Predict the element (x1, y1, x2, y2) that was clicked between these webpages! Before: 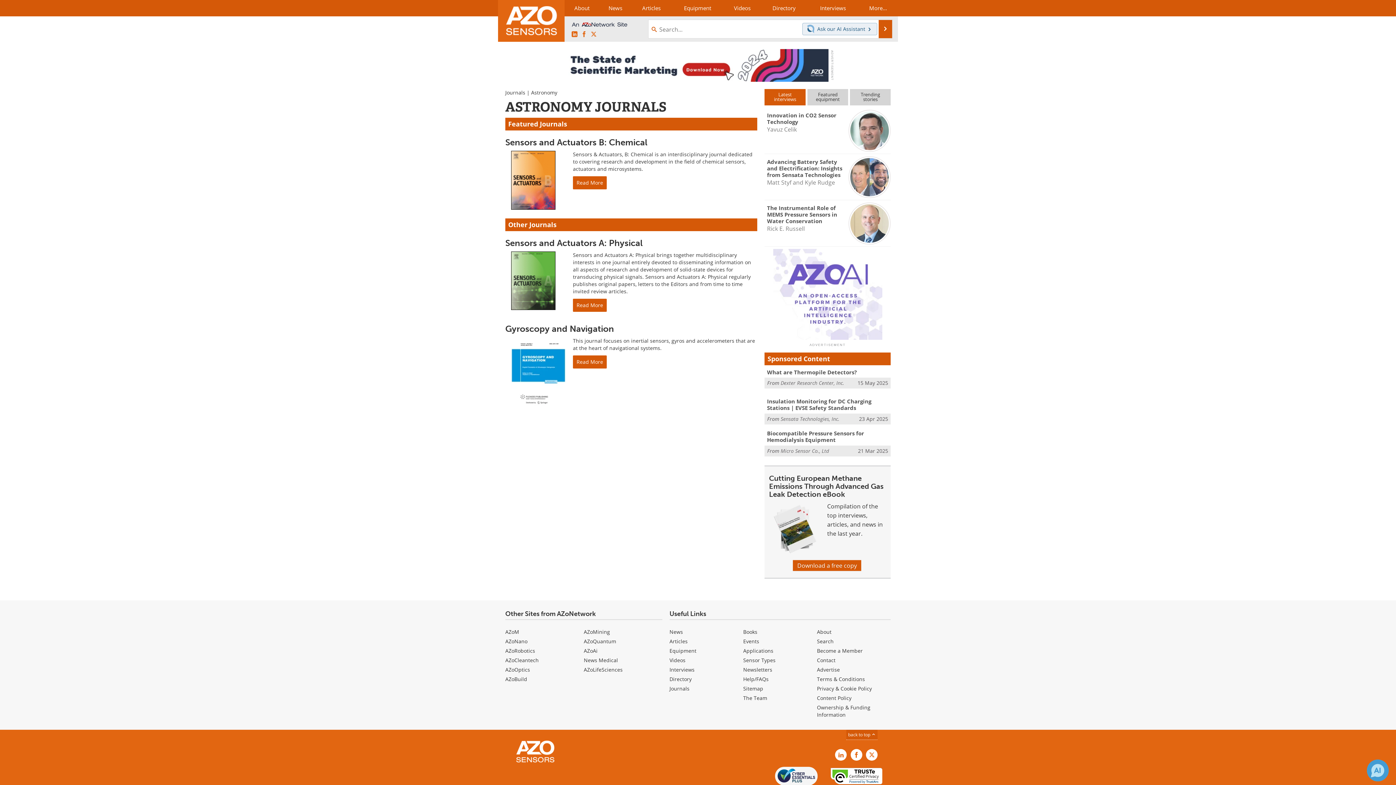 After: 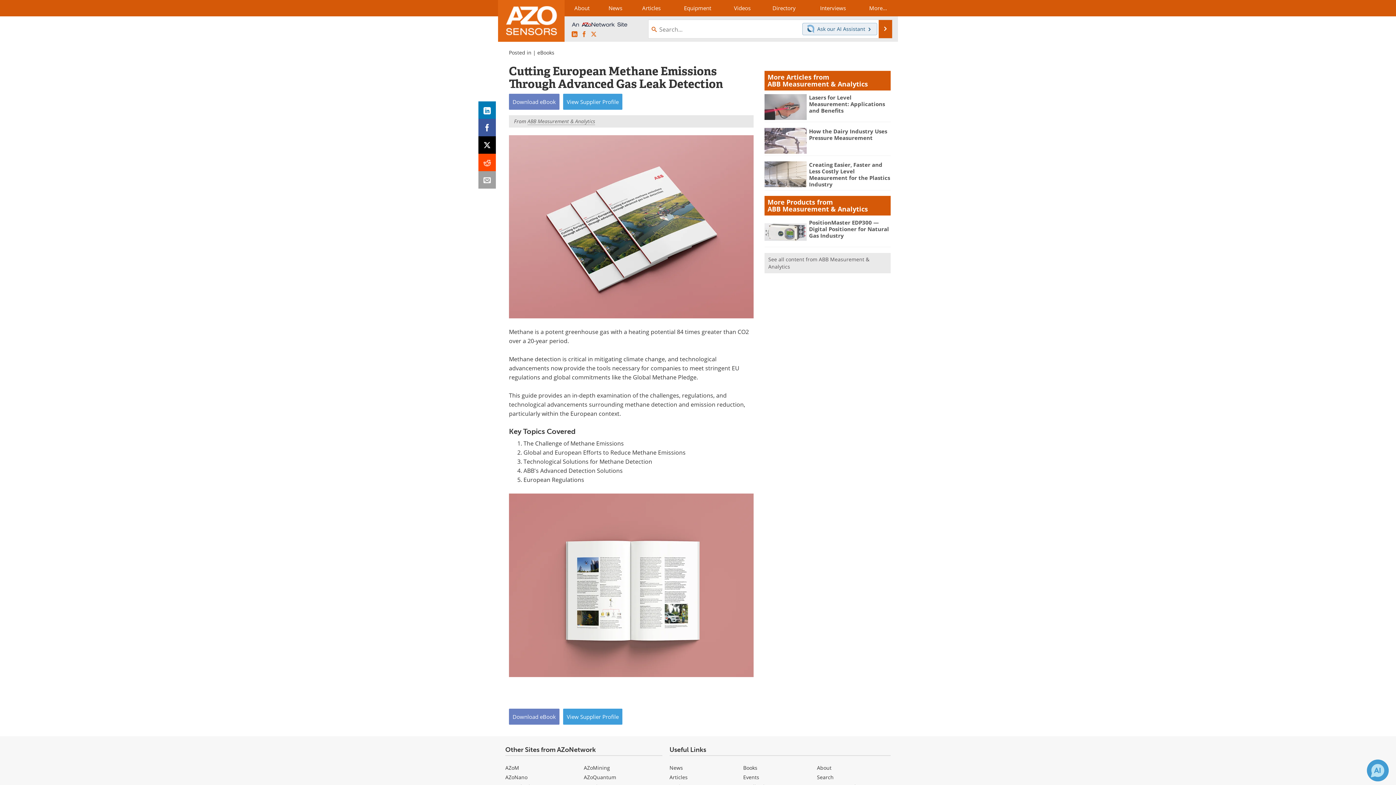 Action: bbox: (793, 560, 861, 571) label: Download a free copy